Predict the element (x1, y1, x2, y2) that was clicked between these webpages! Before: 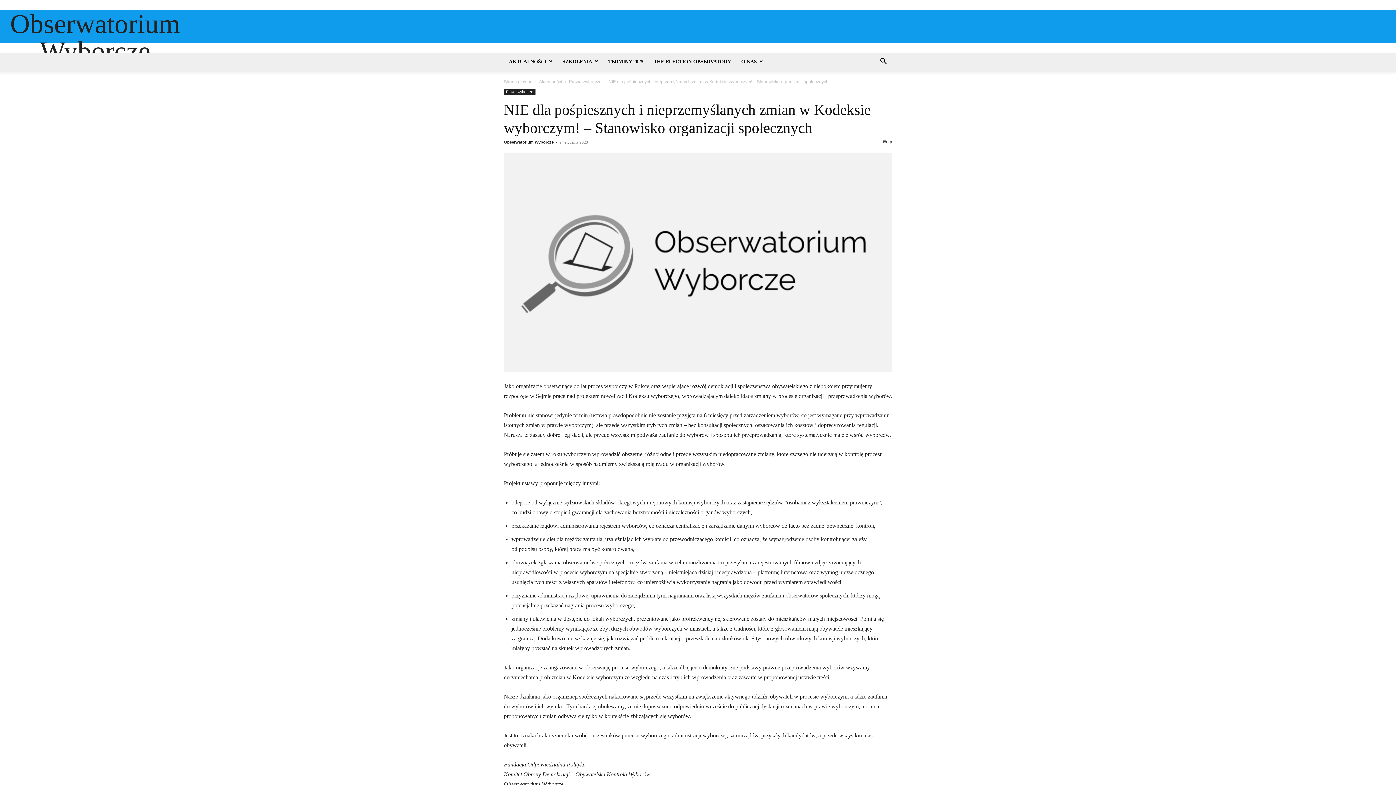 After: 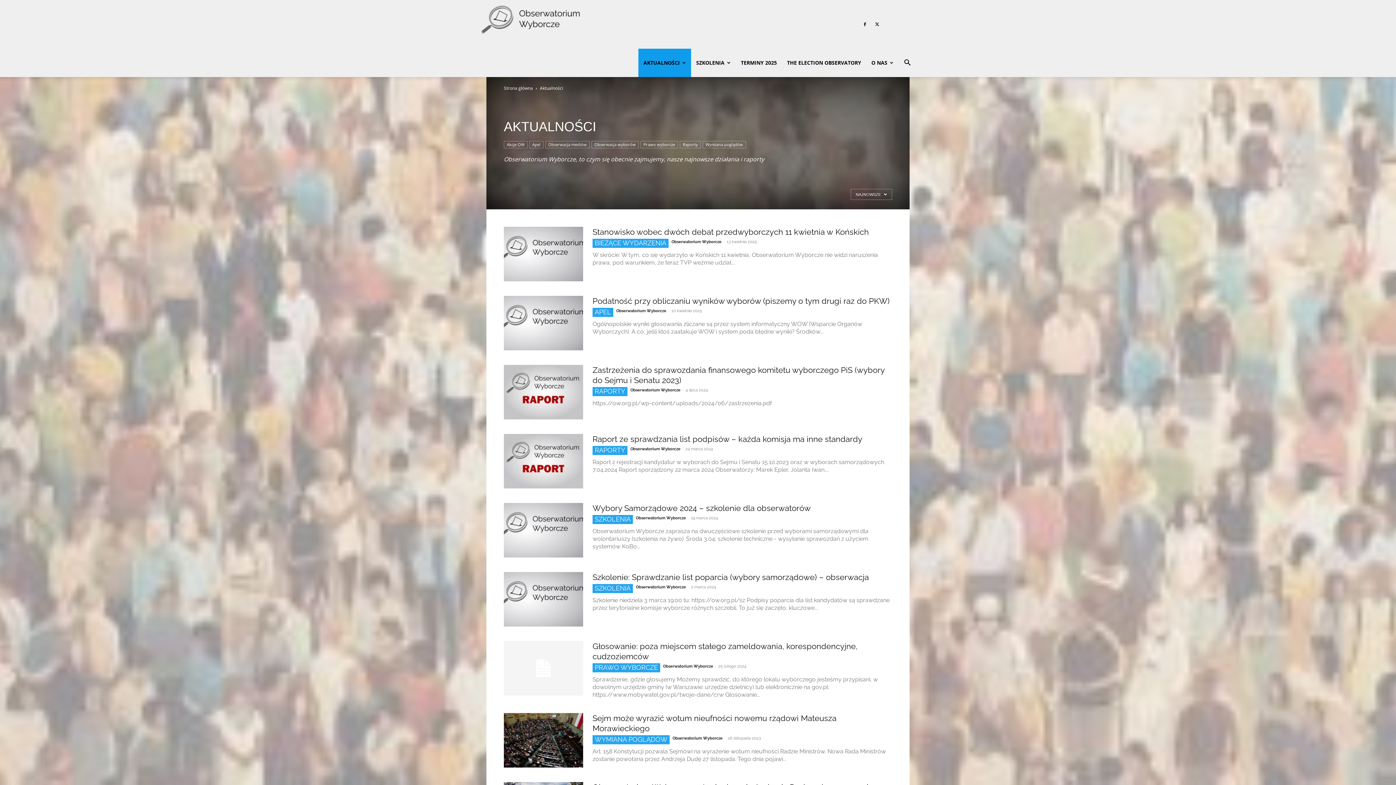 Action: label: Aktualności bbox: (539, 79, 562, 84)